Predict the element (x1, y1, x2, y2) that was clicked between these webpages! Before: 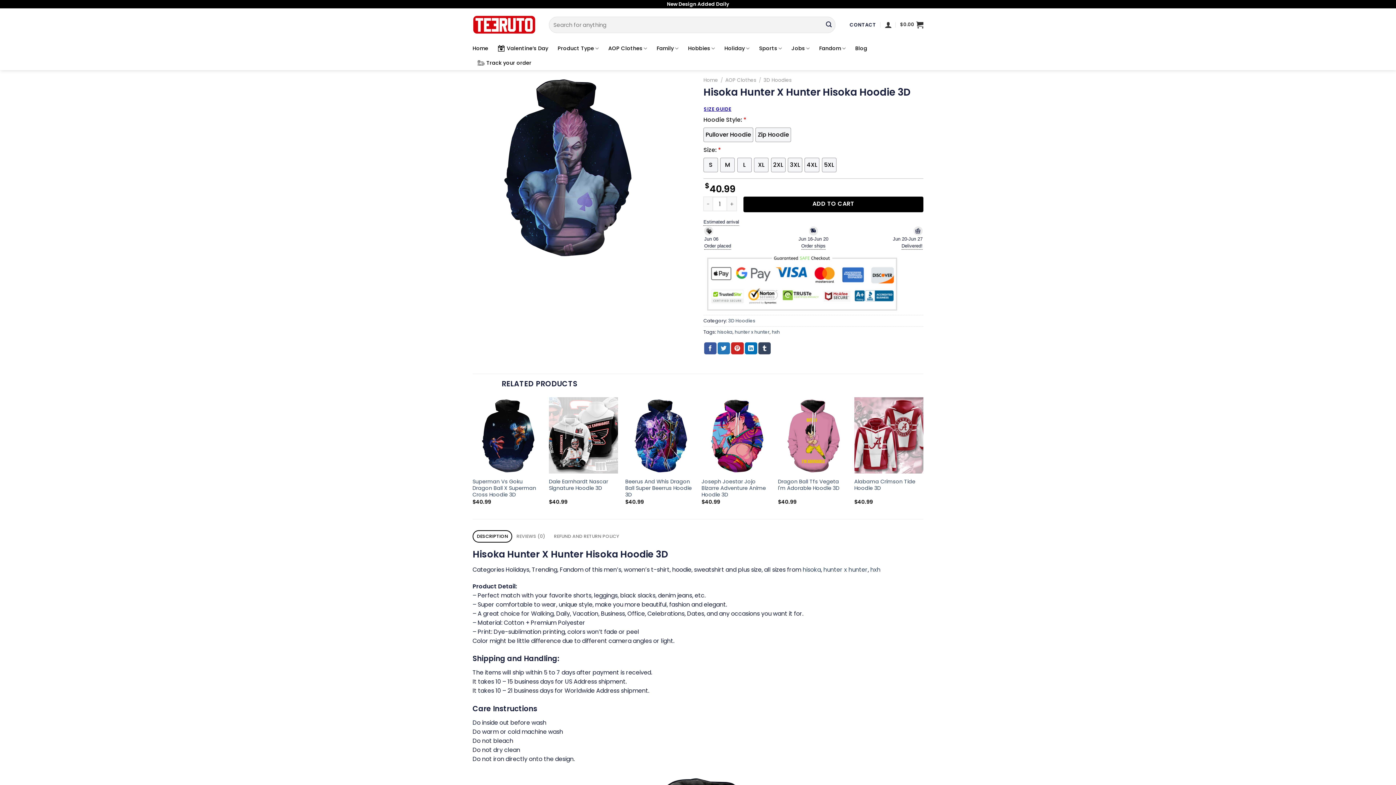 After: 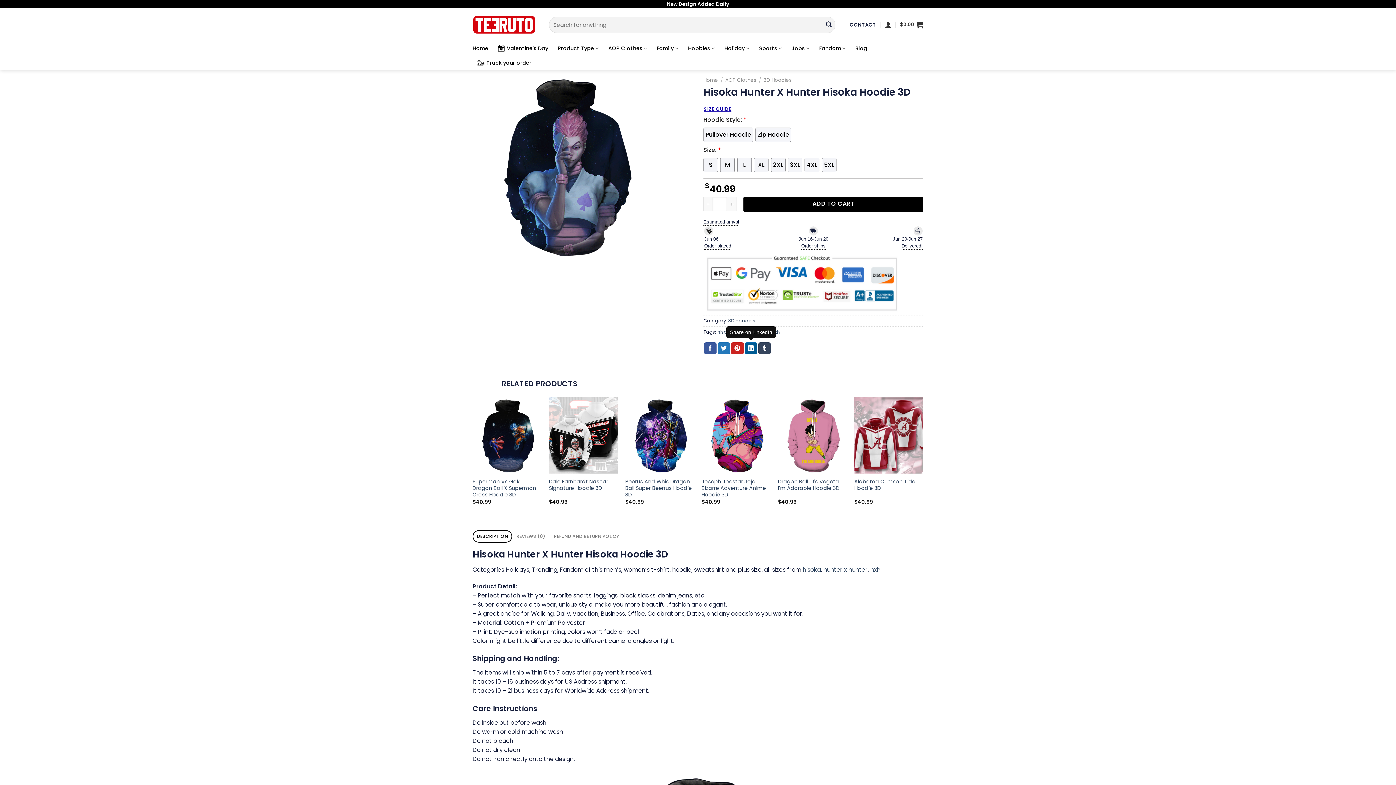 Action: bbox: (744, 342, 757, 354) label: Share on LinkedIn